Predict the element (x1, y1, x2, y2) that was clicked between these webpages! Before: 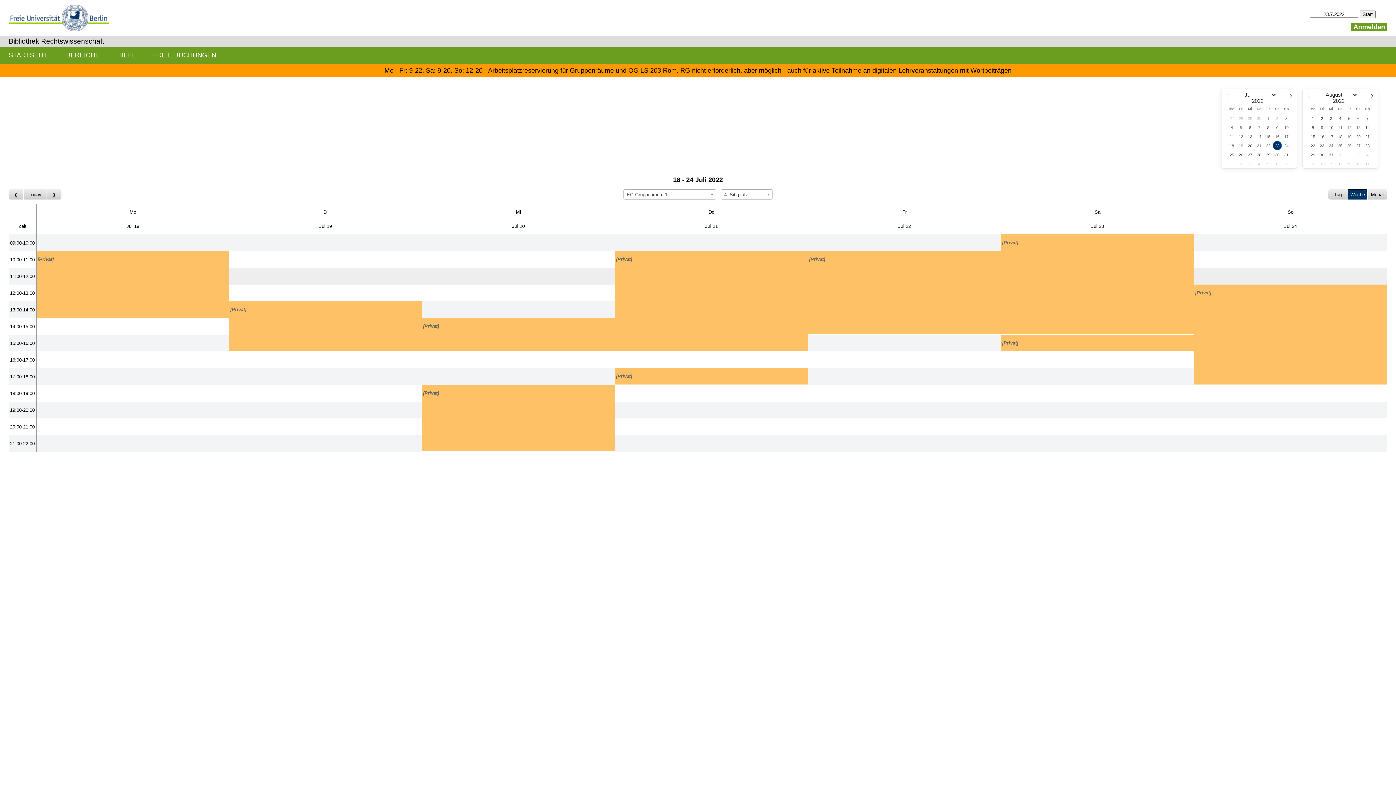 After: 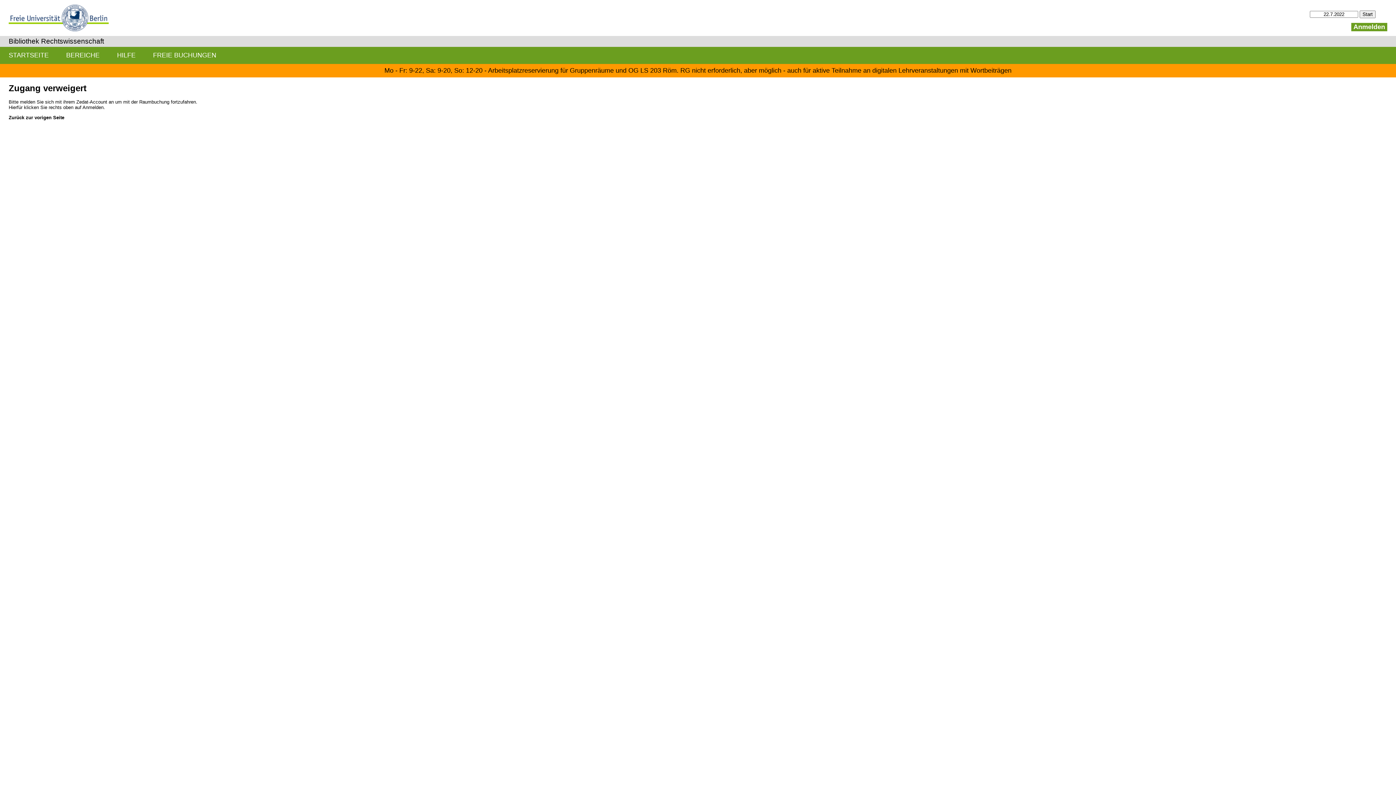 Action: label: [Privat] bbox: (808, 251, 1001, 334)